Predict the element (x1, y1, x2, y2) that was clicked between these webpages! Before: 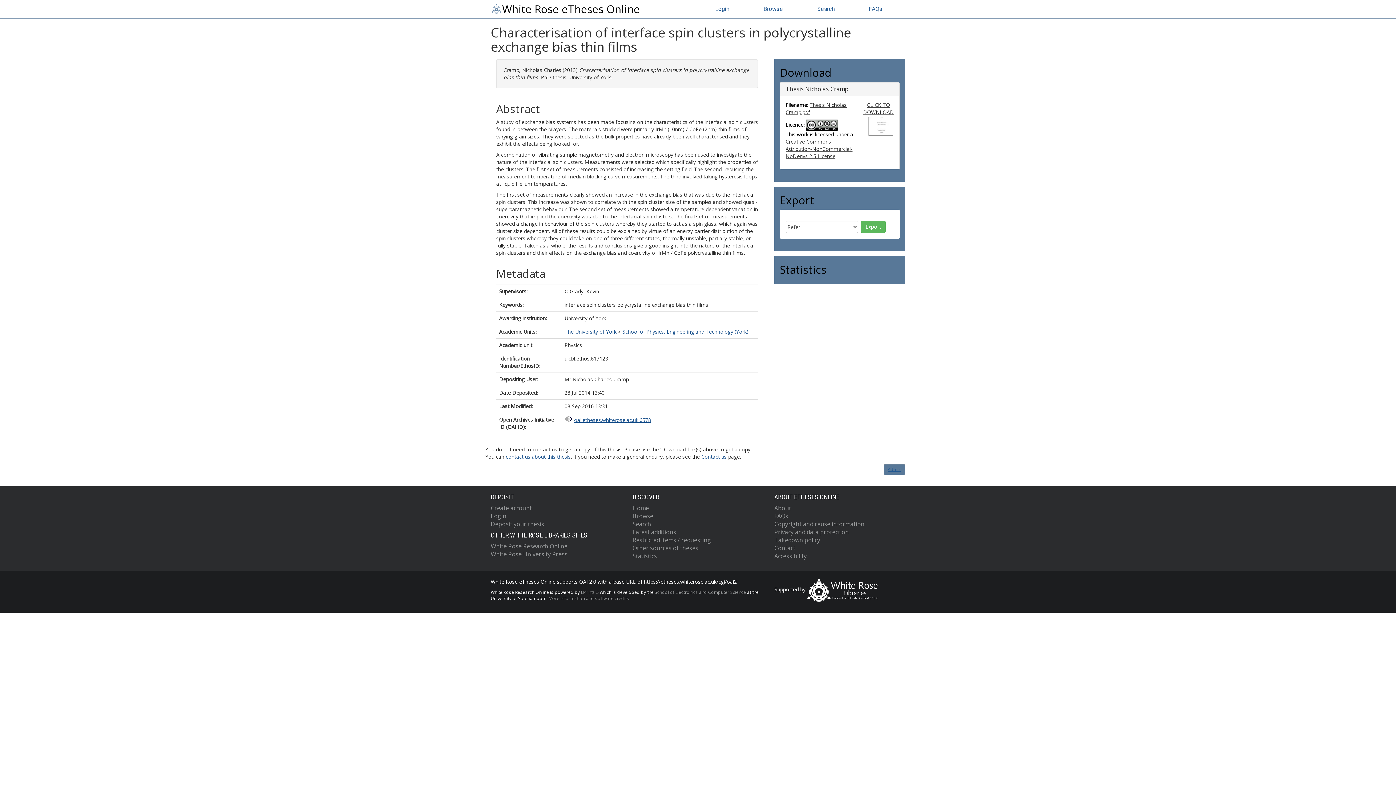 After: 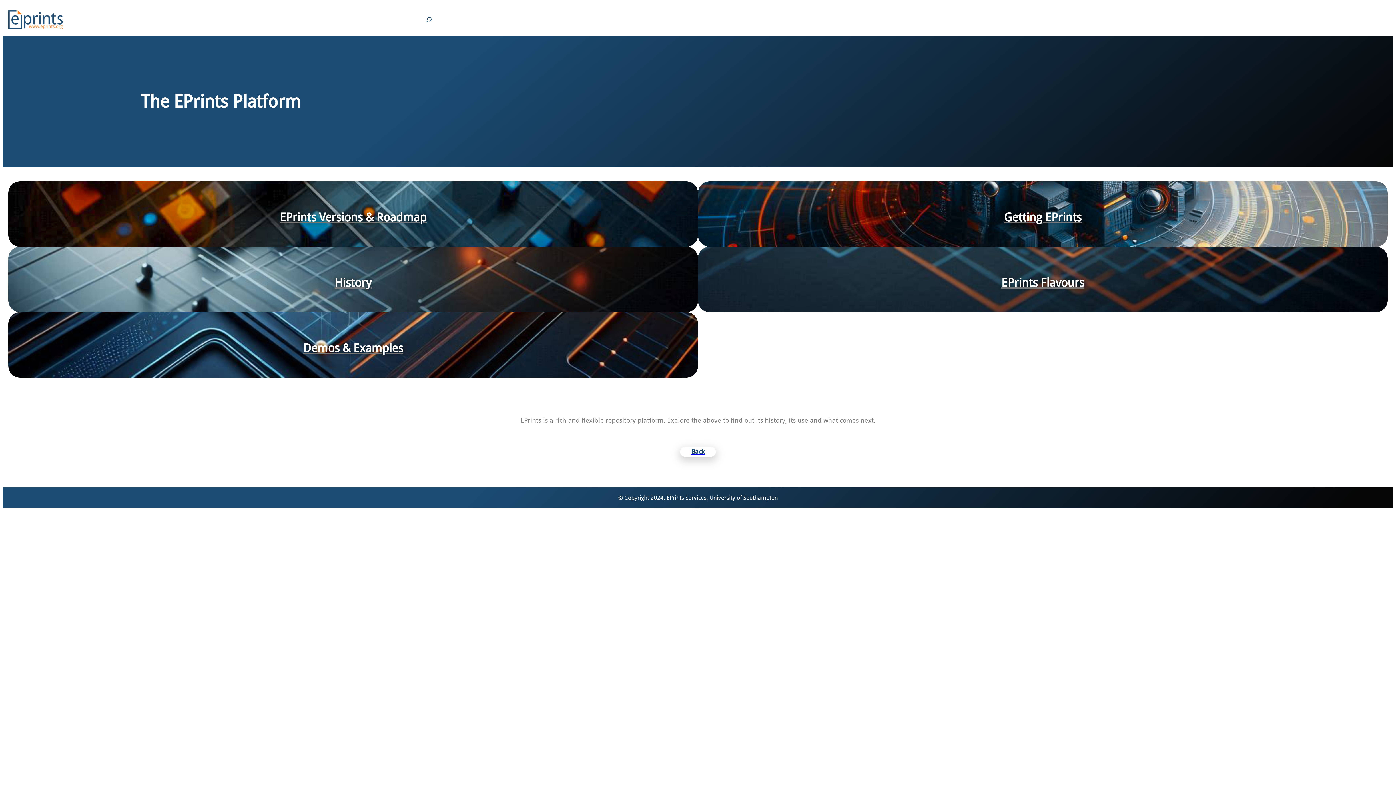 Action: label: EPrints 3 bbox: (581, 589, 598, 595)